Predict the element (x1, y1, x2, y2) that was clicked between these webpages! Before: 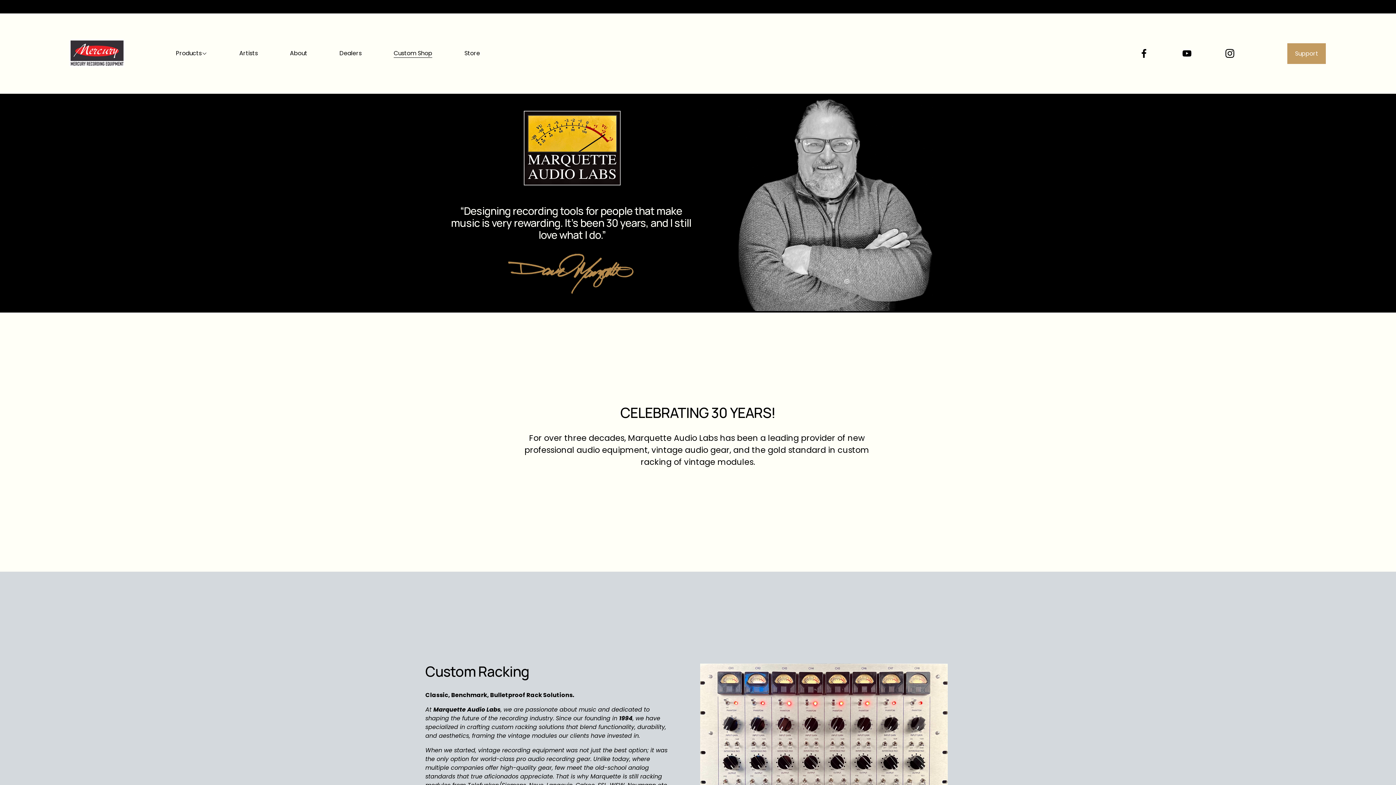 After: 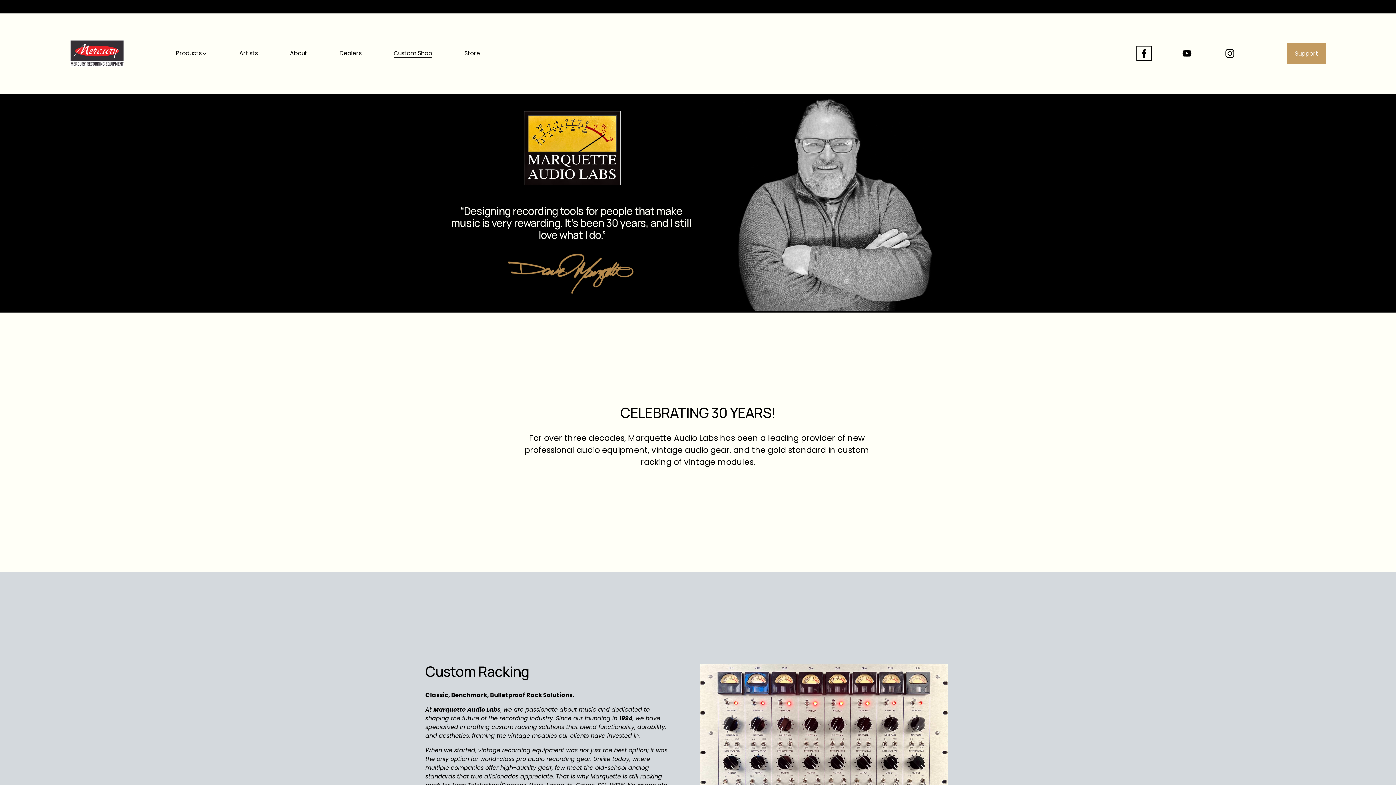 Action: bbox: (1138, 48, 1149, 58) label: Facebook